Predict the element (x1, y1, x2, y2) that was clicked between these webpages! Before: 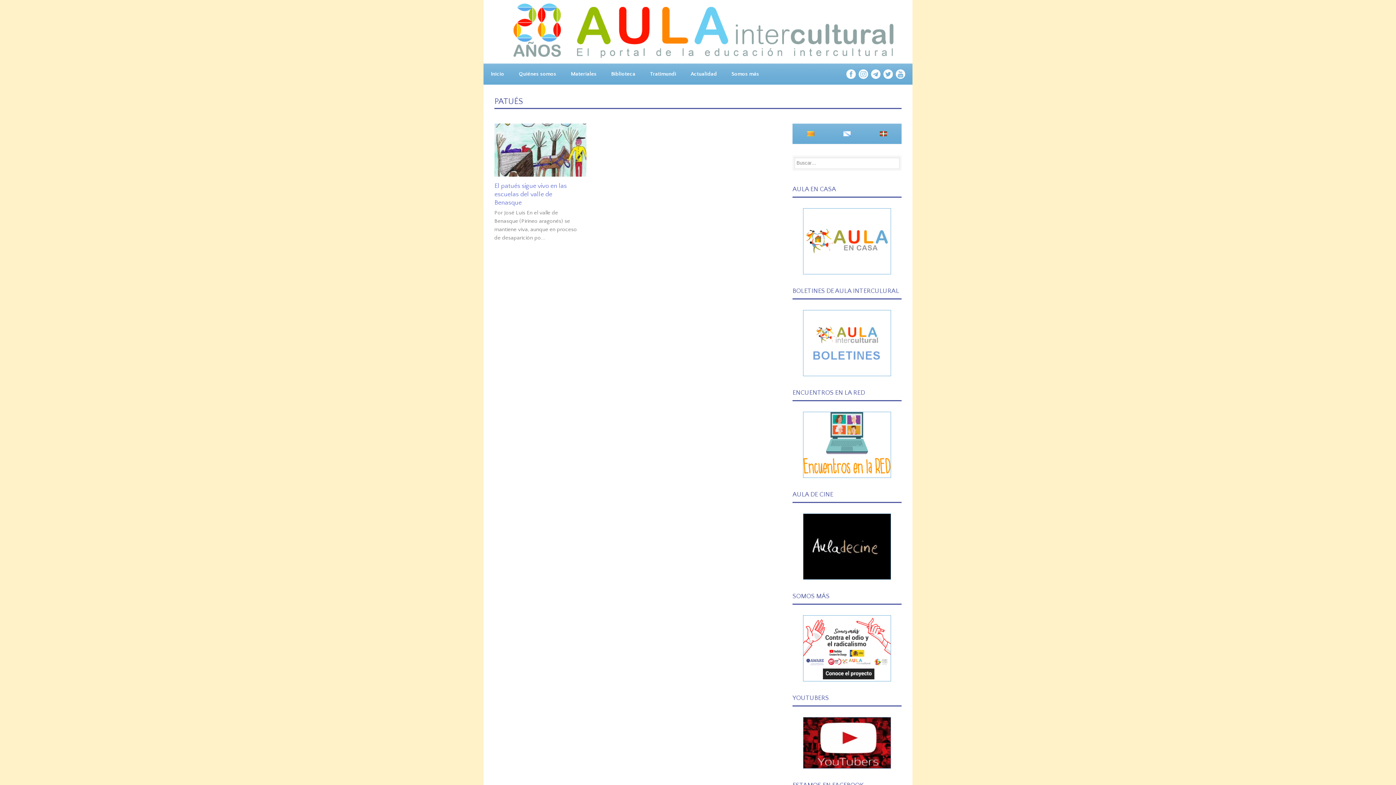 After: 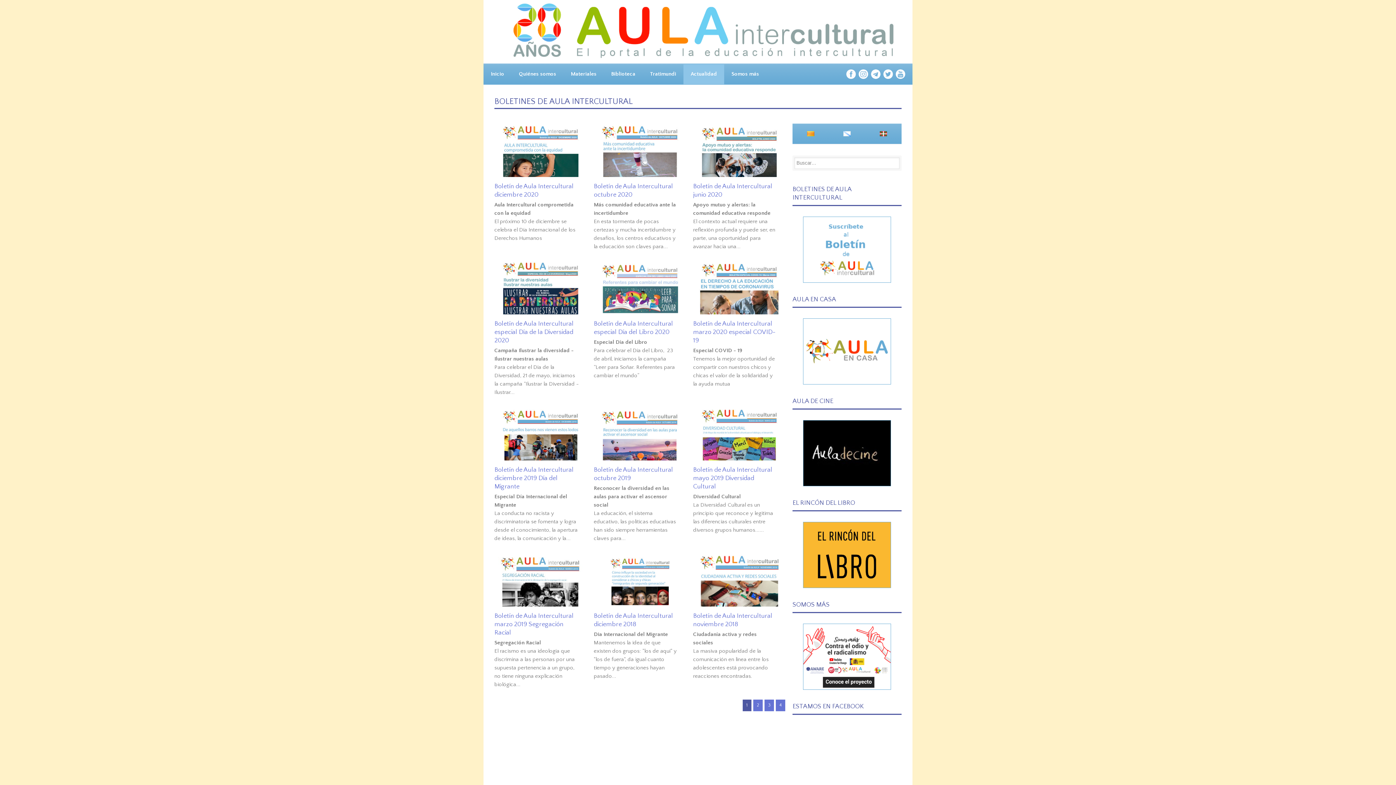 Action: bbox: (803, 367, 891, 373)